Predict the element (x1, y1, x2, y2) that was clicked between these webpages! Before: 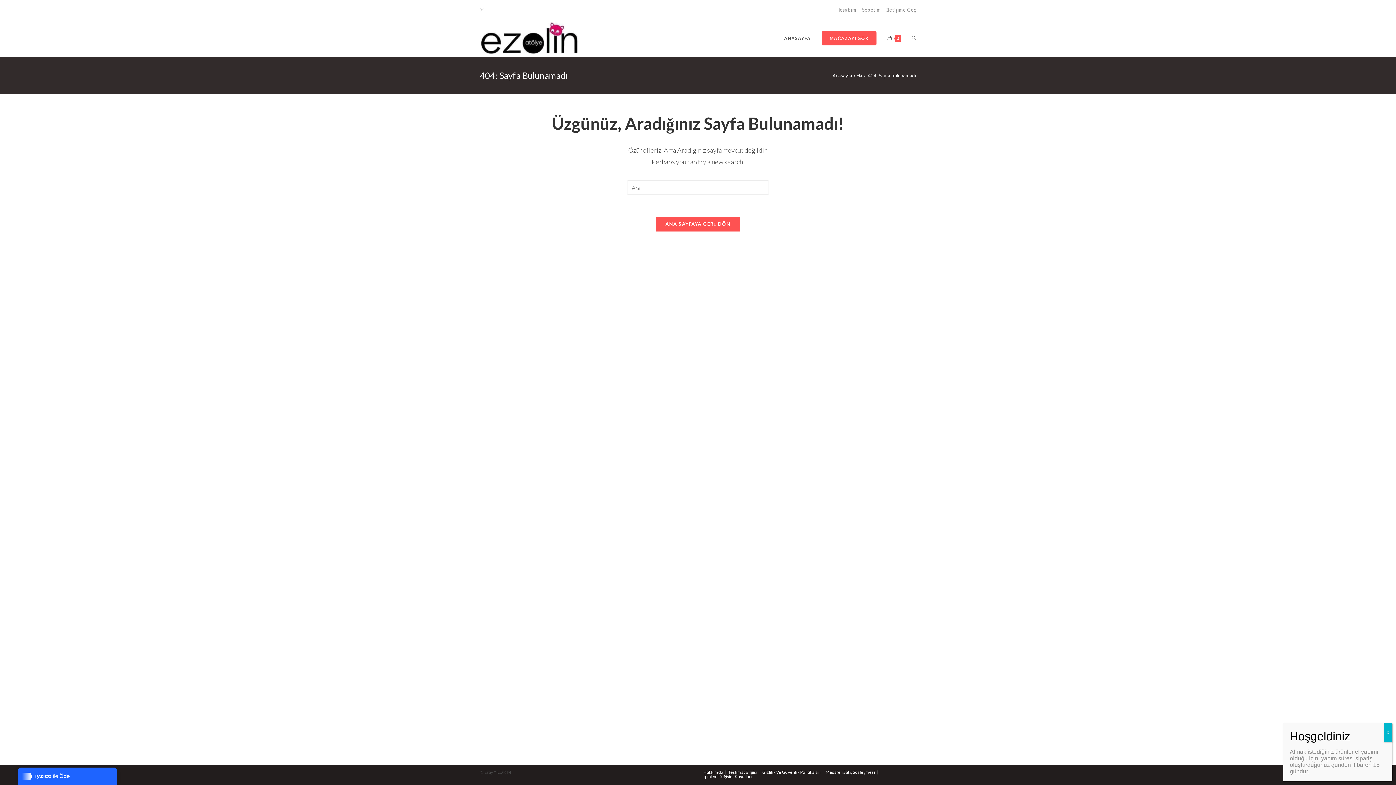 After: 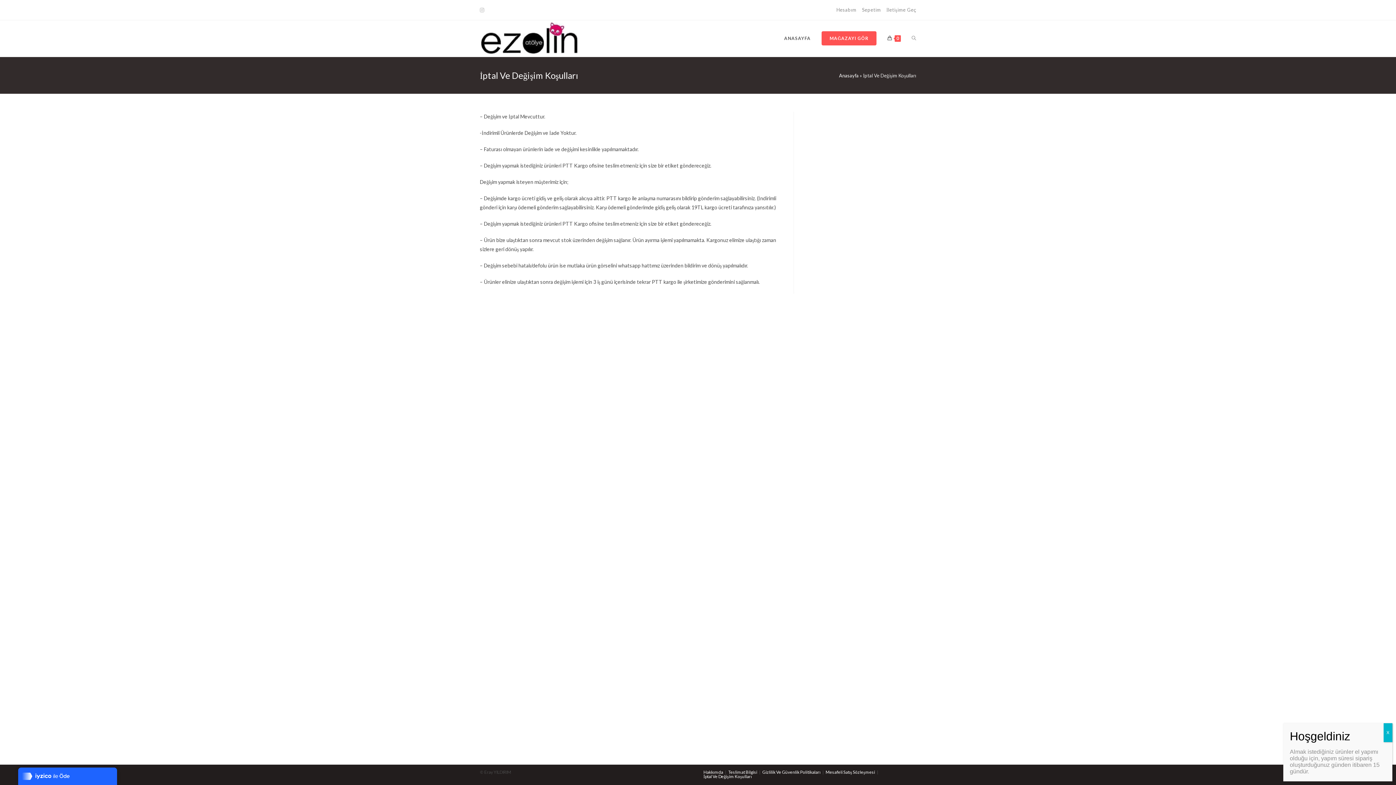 Action: label: İptal Ve Değişim Koşulları bbox: (703, 774, 752, 779)